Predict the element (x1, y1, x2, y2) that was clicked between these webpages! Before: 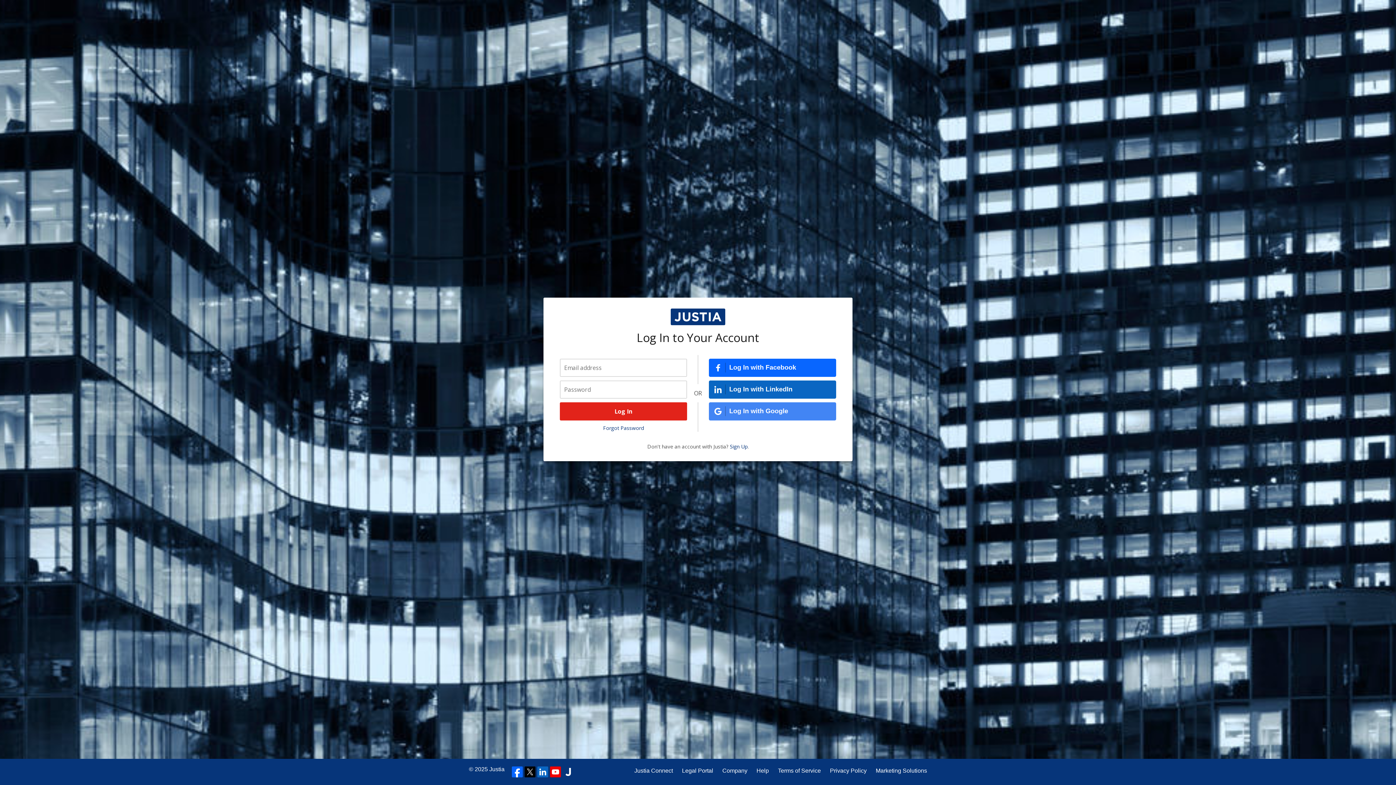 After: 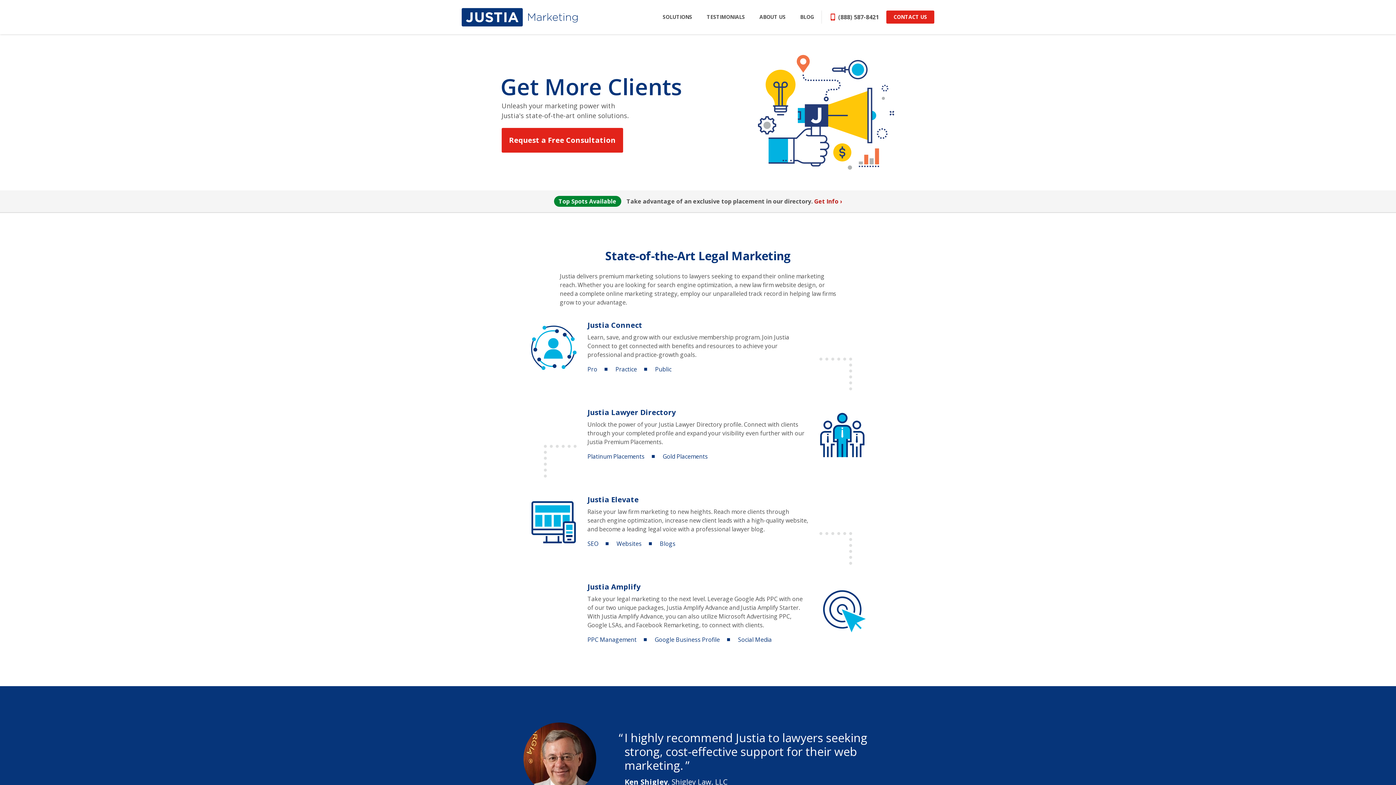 Action: bbox: (876, 766, 927, 775) label: Marketing Solutions